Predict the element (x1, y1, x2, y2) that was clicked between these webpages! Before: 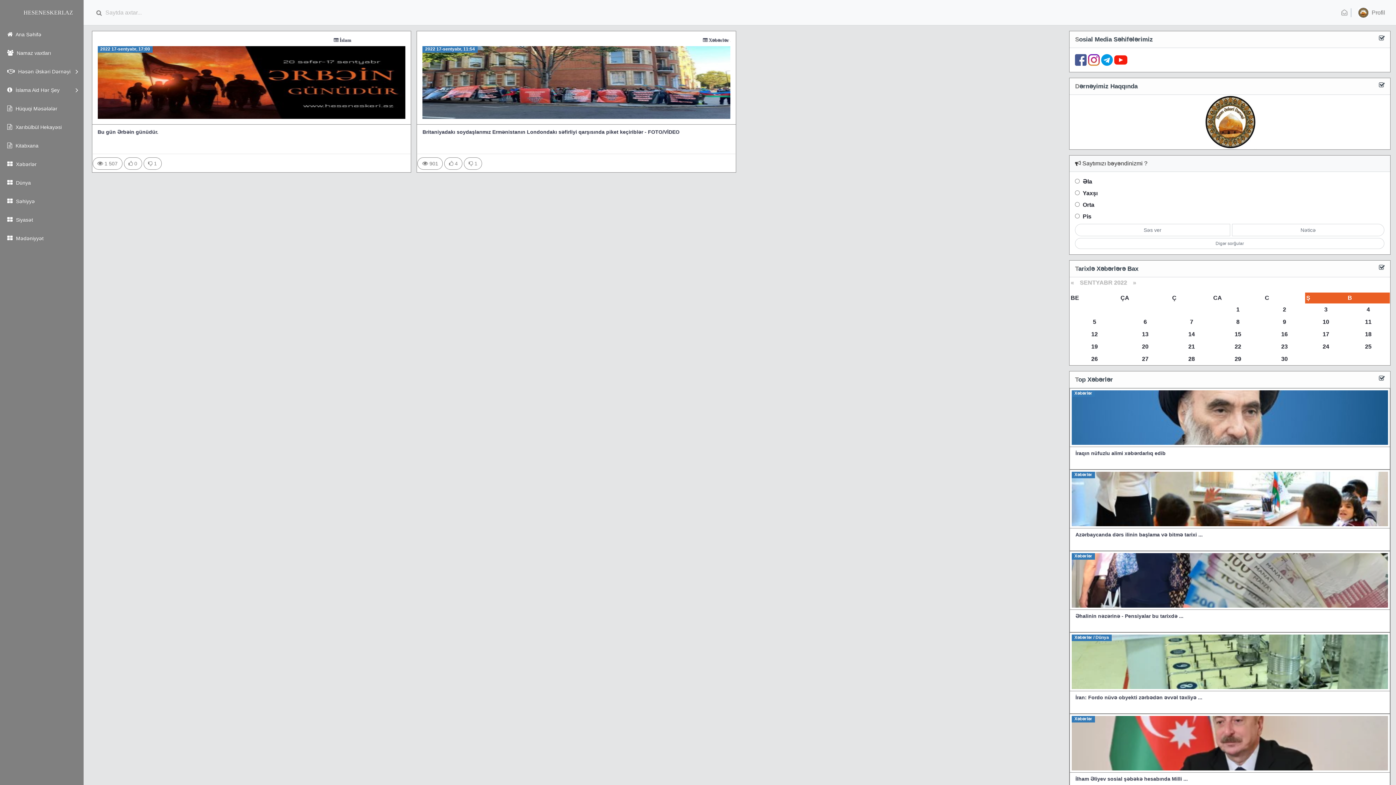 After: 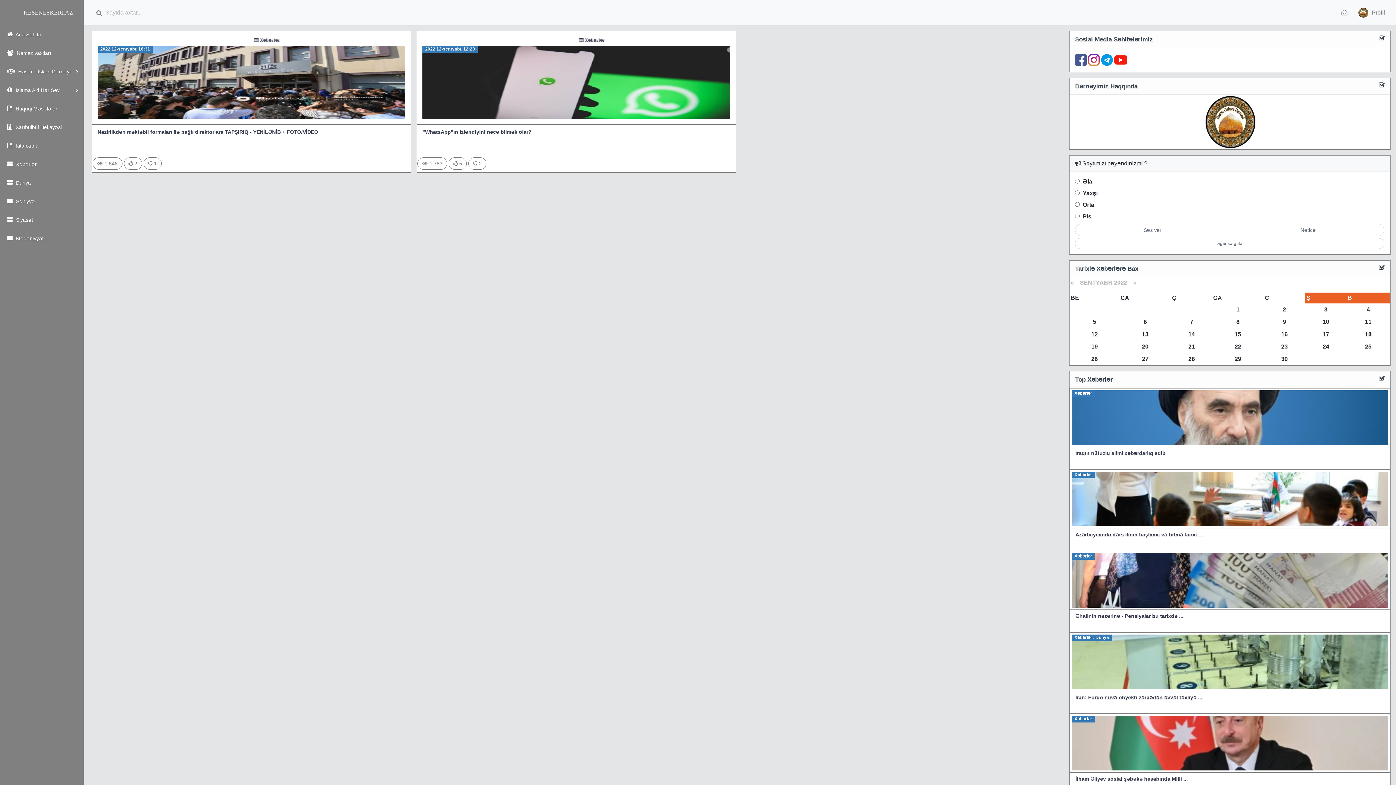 Action: bbox: (1091, 331, 1098, 337) label: 12